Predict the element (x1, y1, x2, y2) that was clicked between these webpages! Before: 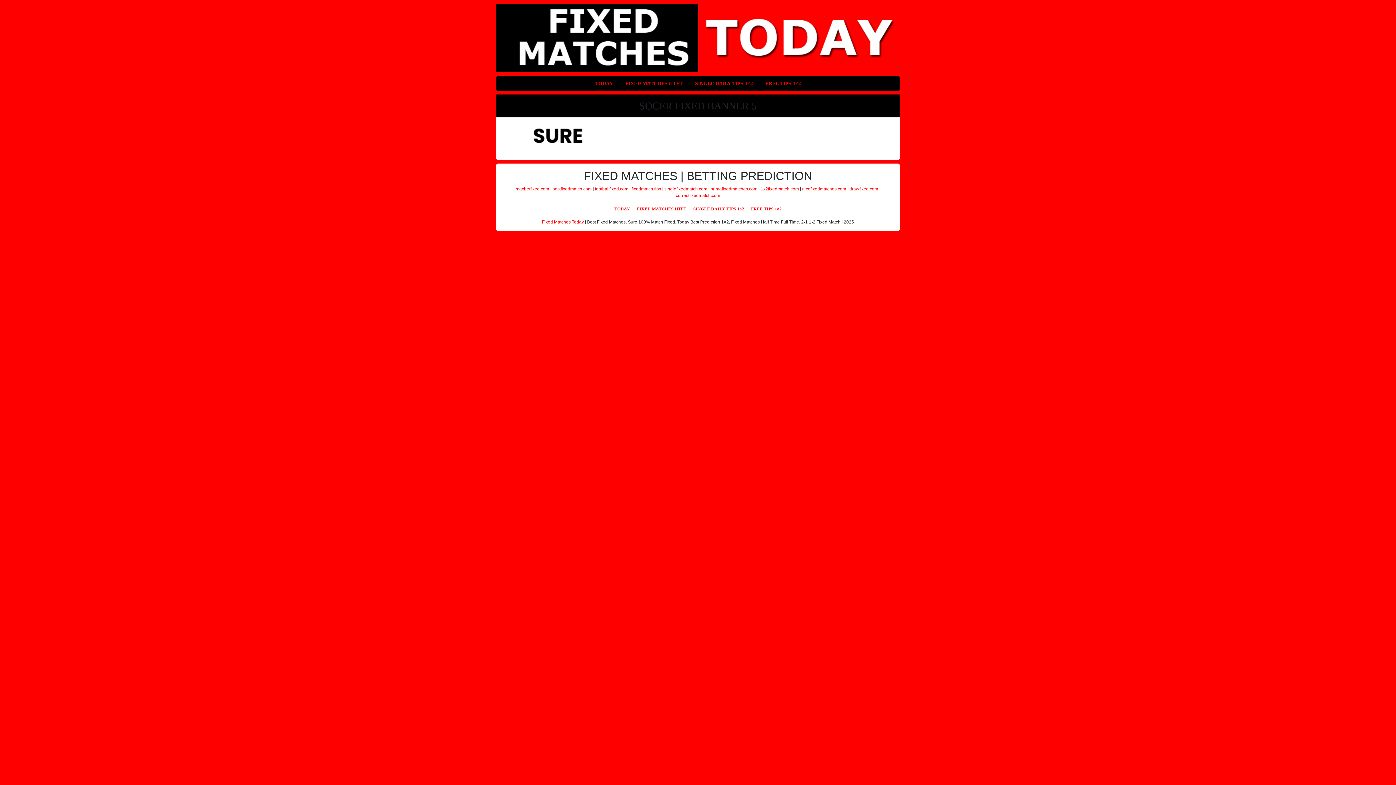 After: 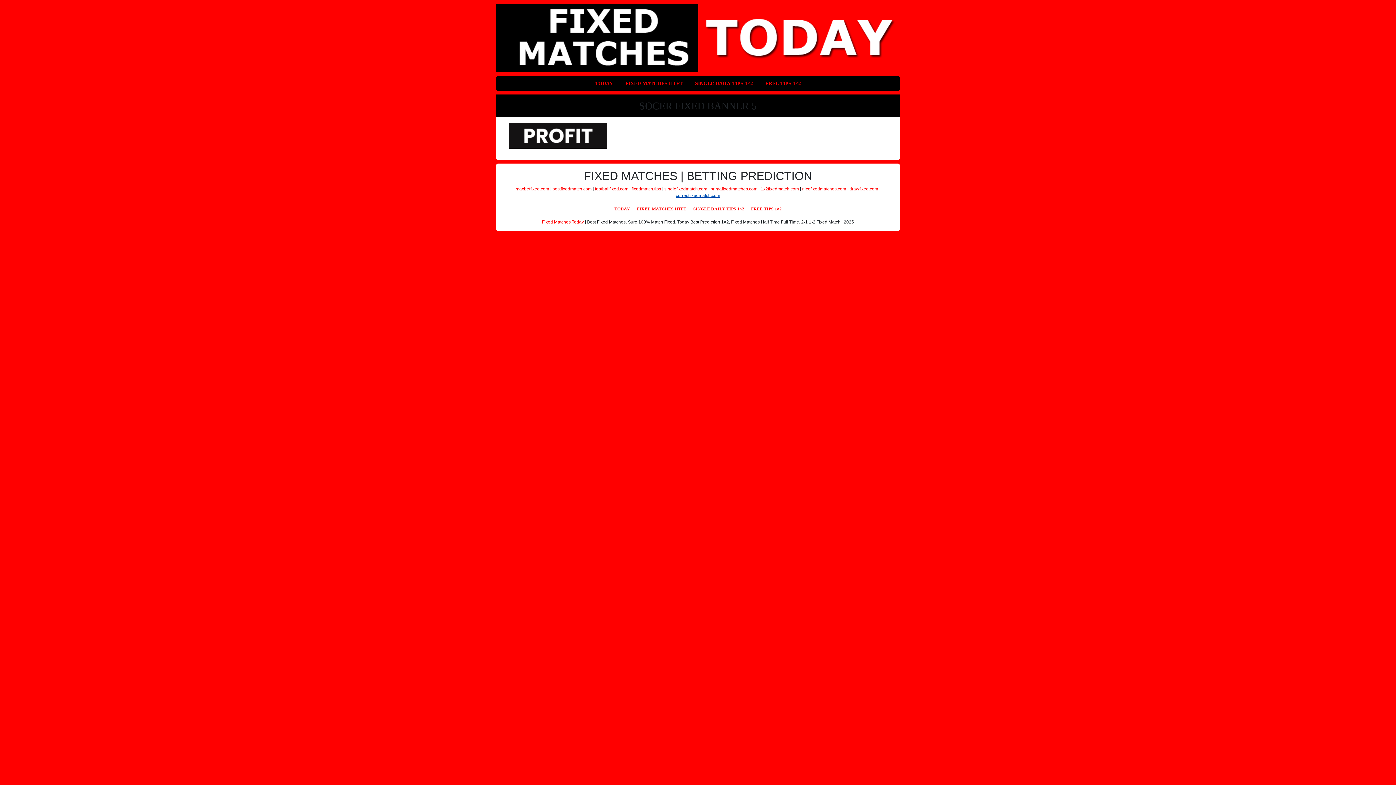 Action: bbox: (676, 192, 720, 198) label: correctfixedmatch.com